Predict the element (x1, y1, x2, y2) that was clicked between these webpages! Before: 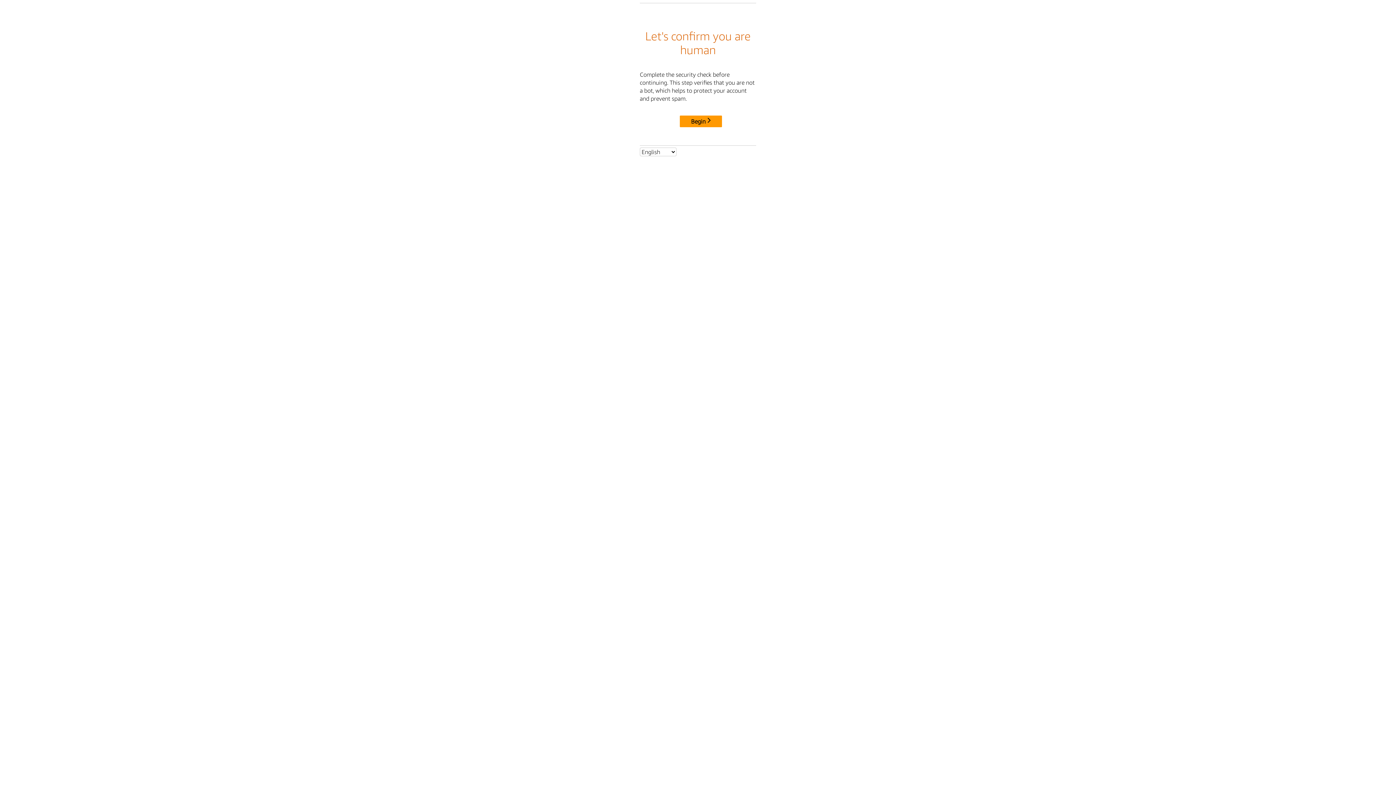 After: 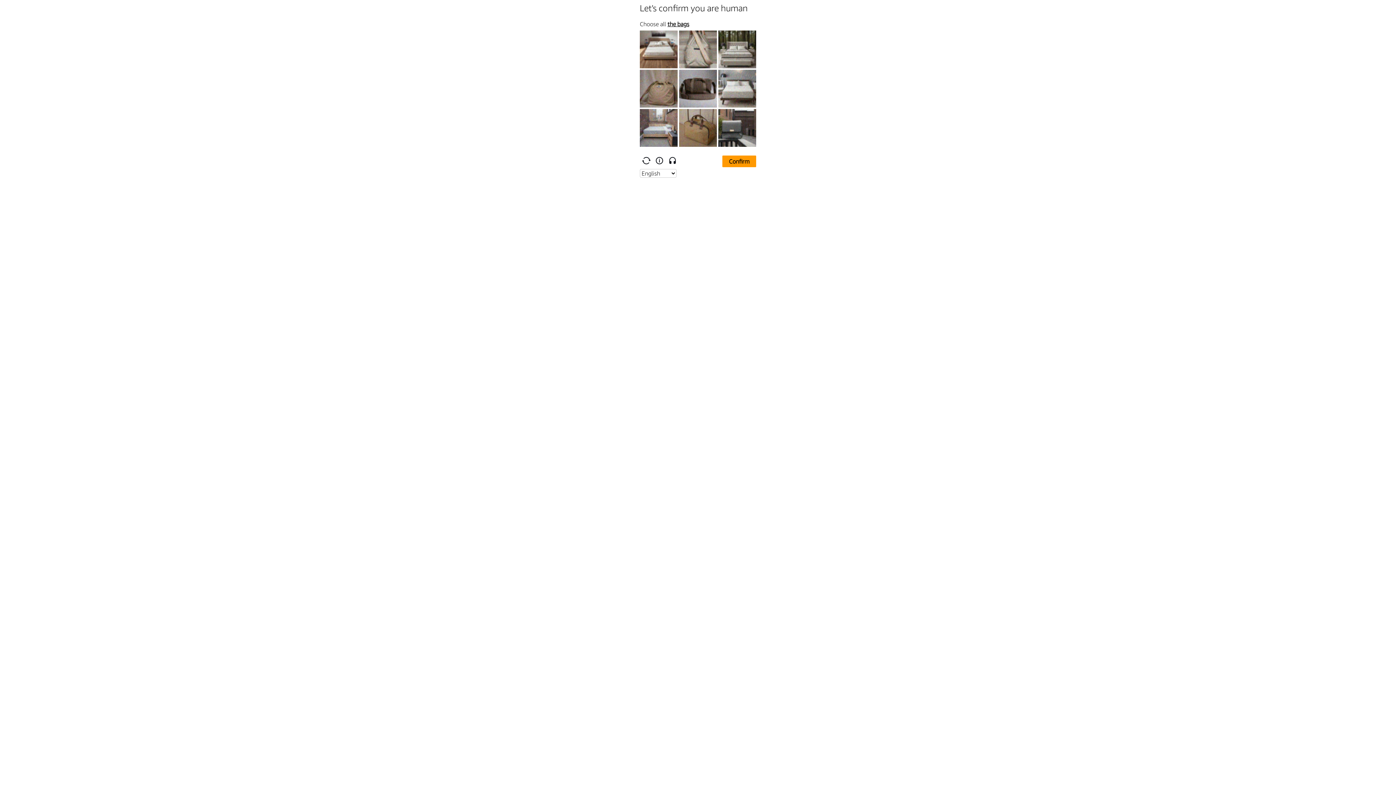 Action: label: Begin bbox: (680, 115, 722, 127)